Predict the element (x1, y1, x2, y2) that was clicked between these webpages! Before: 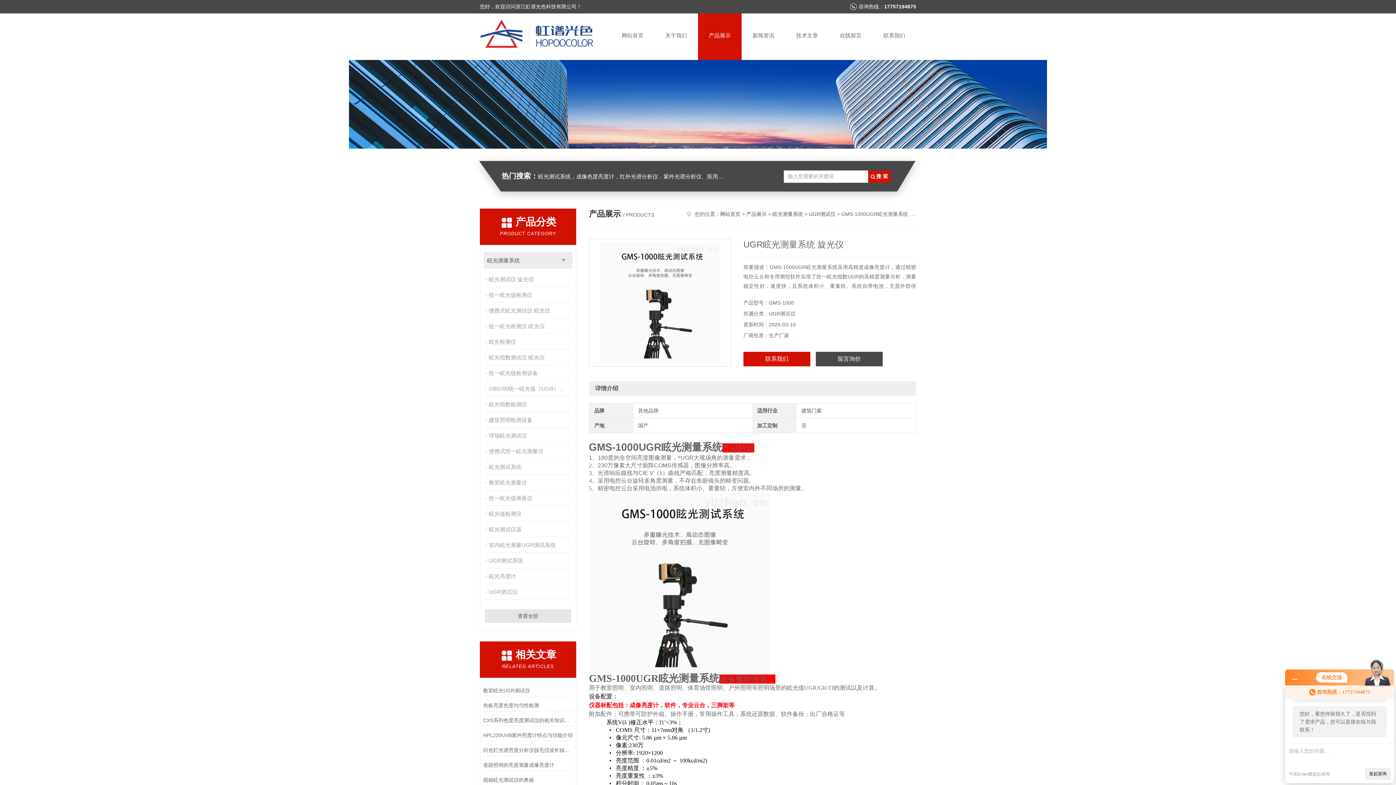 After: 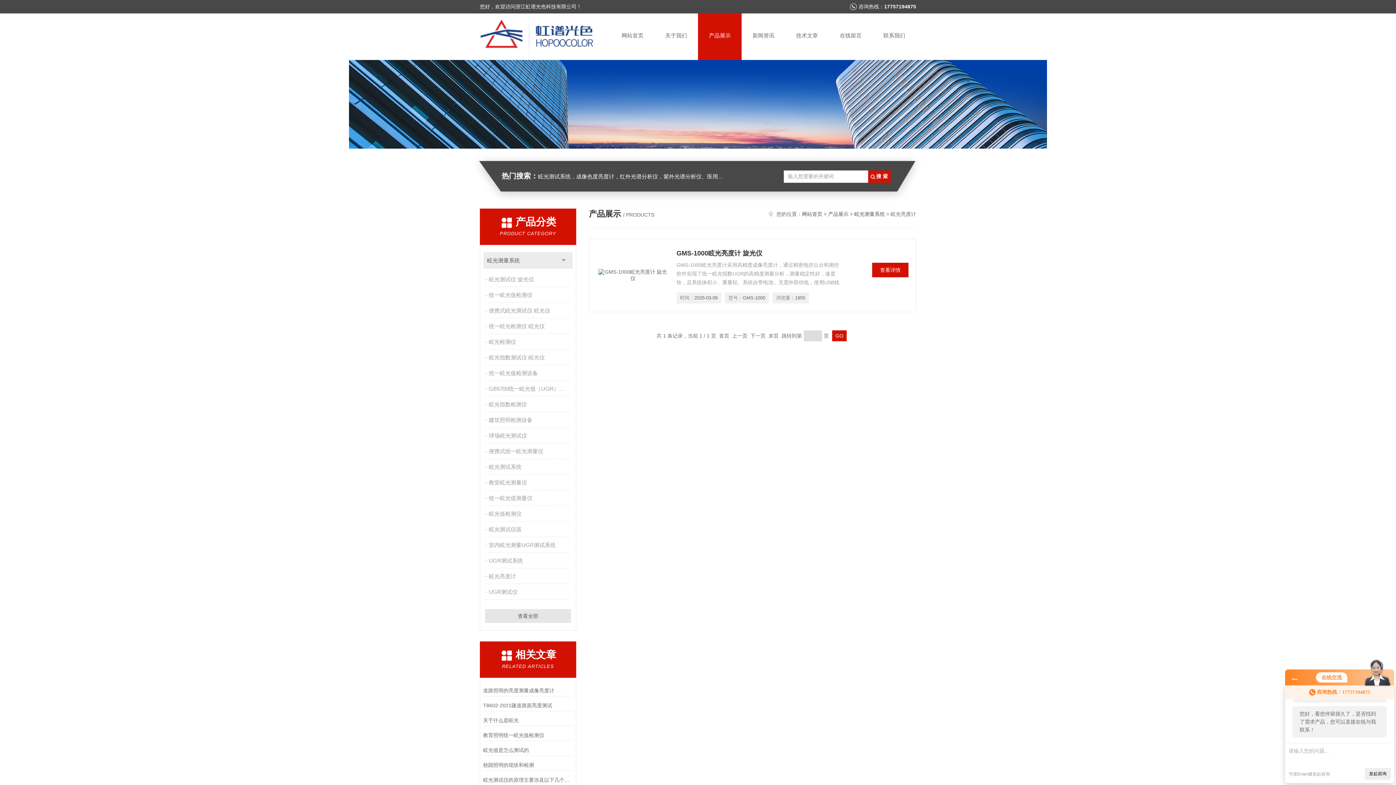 Action: bbox: (485, 569, 572, 584) label: 眩光亮度计